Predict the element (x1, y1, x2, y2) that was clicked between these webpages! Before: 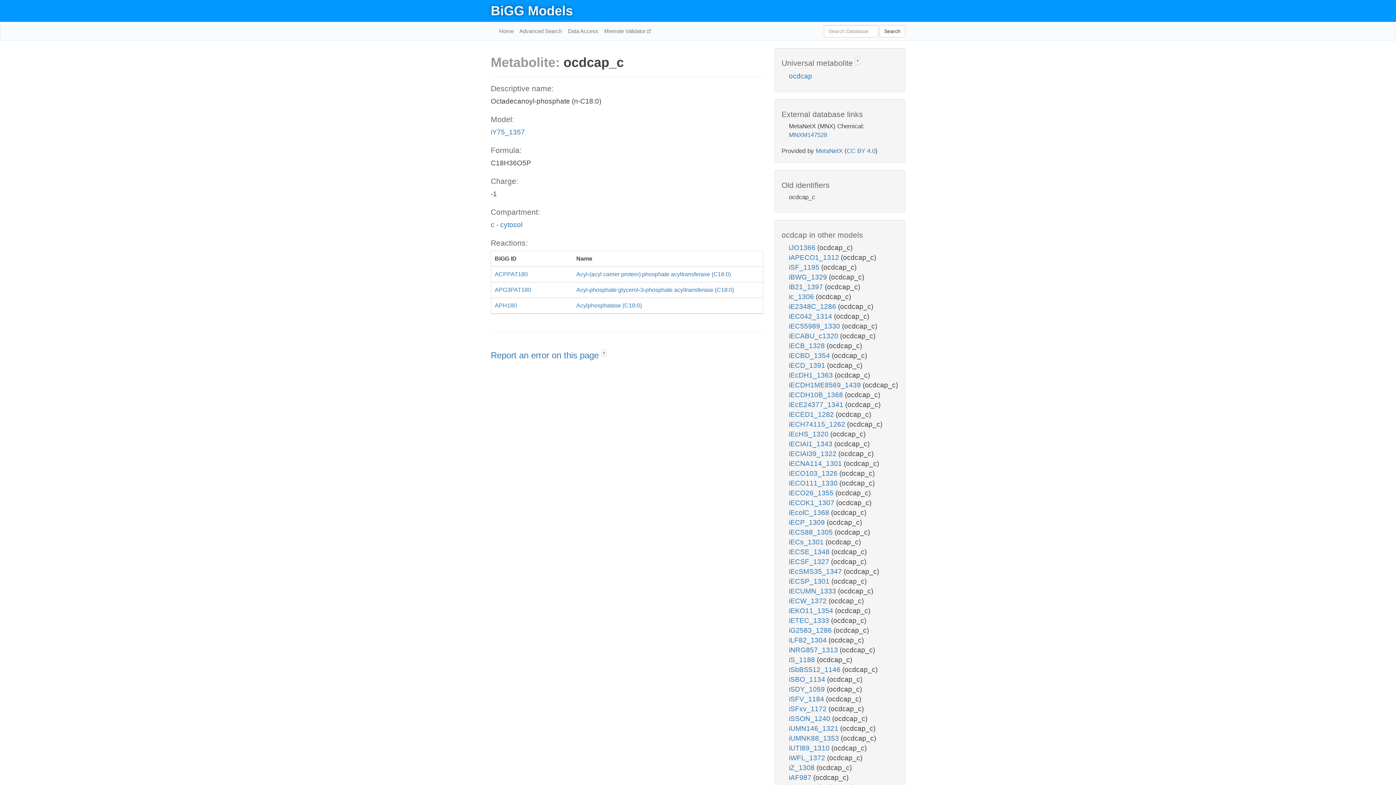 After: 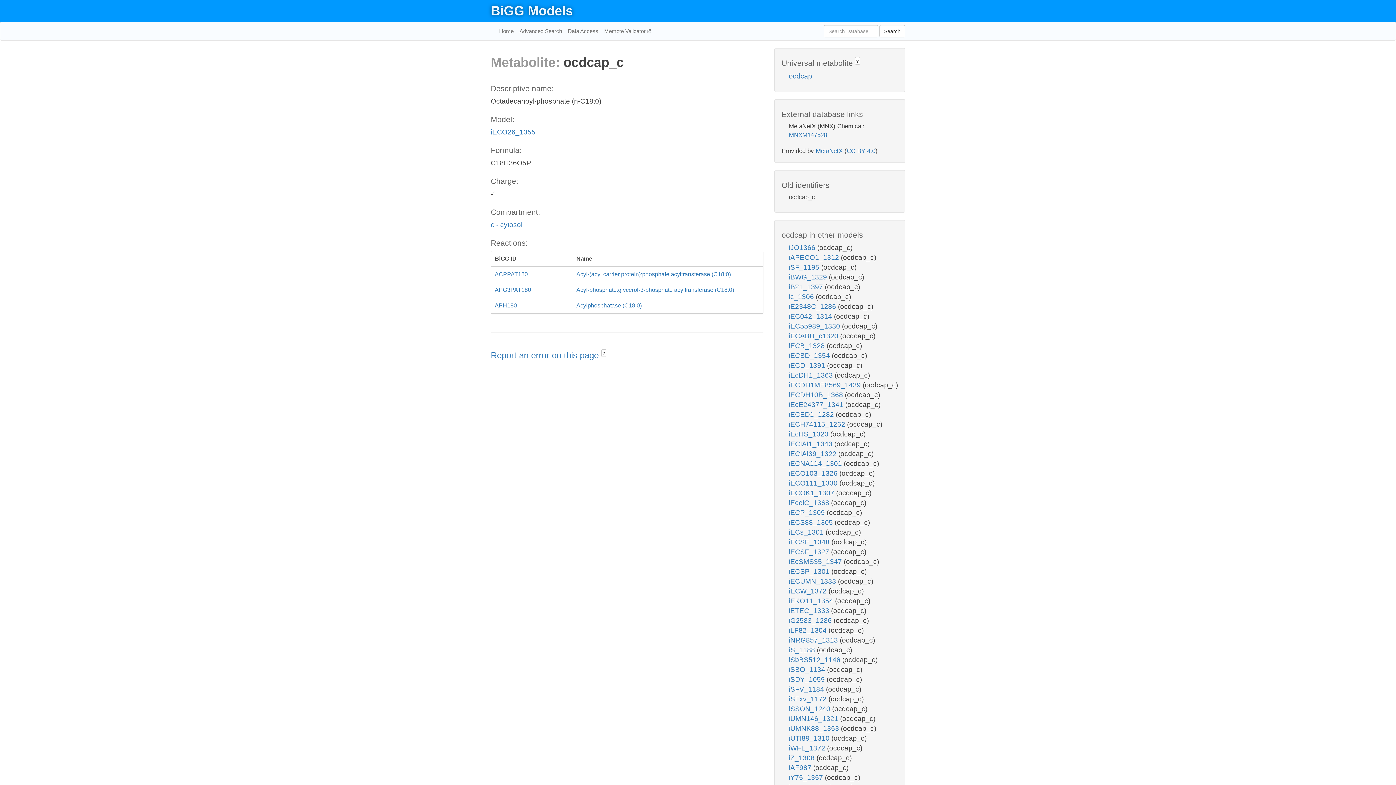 Action: label: iECO26_1355  bbox: (789, 489, 835, 497)